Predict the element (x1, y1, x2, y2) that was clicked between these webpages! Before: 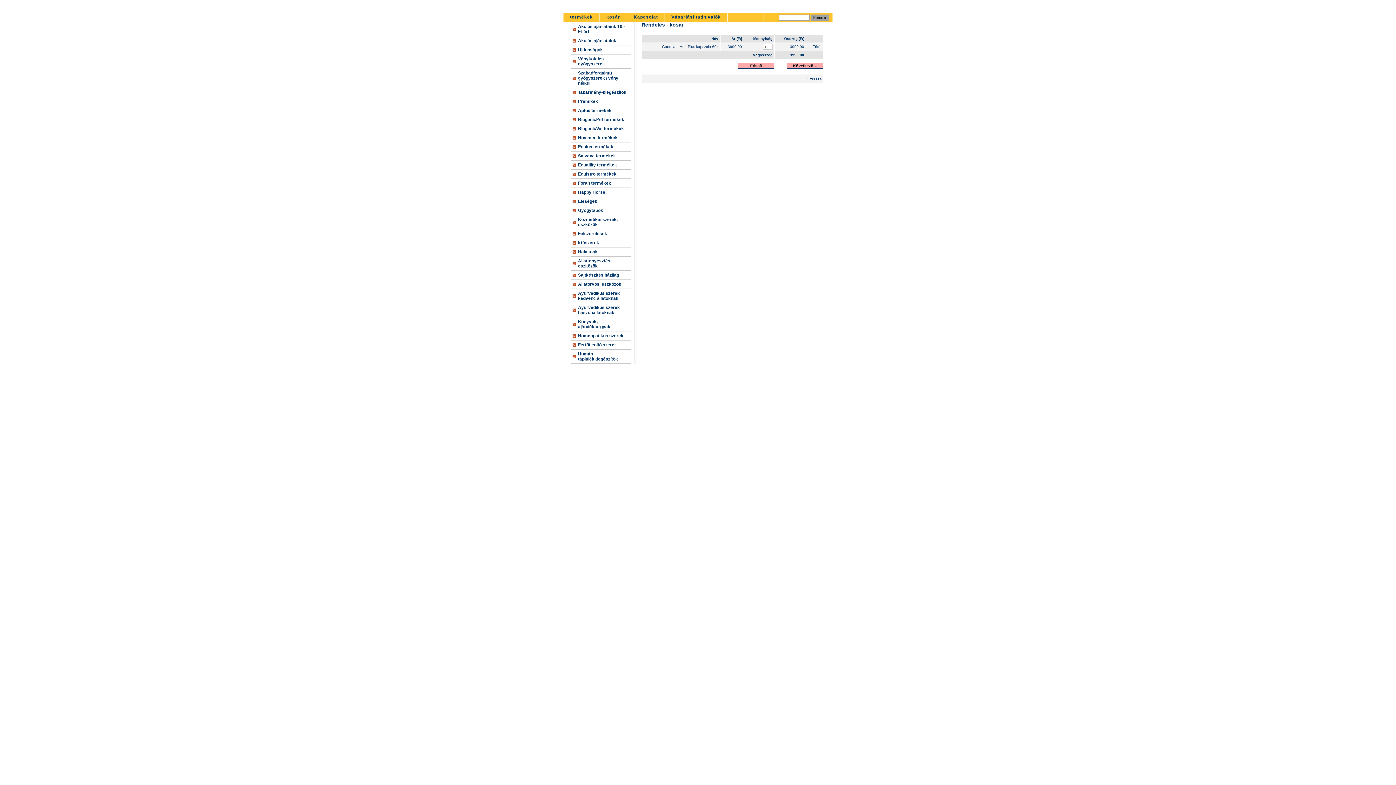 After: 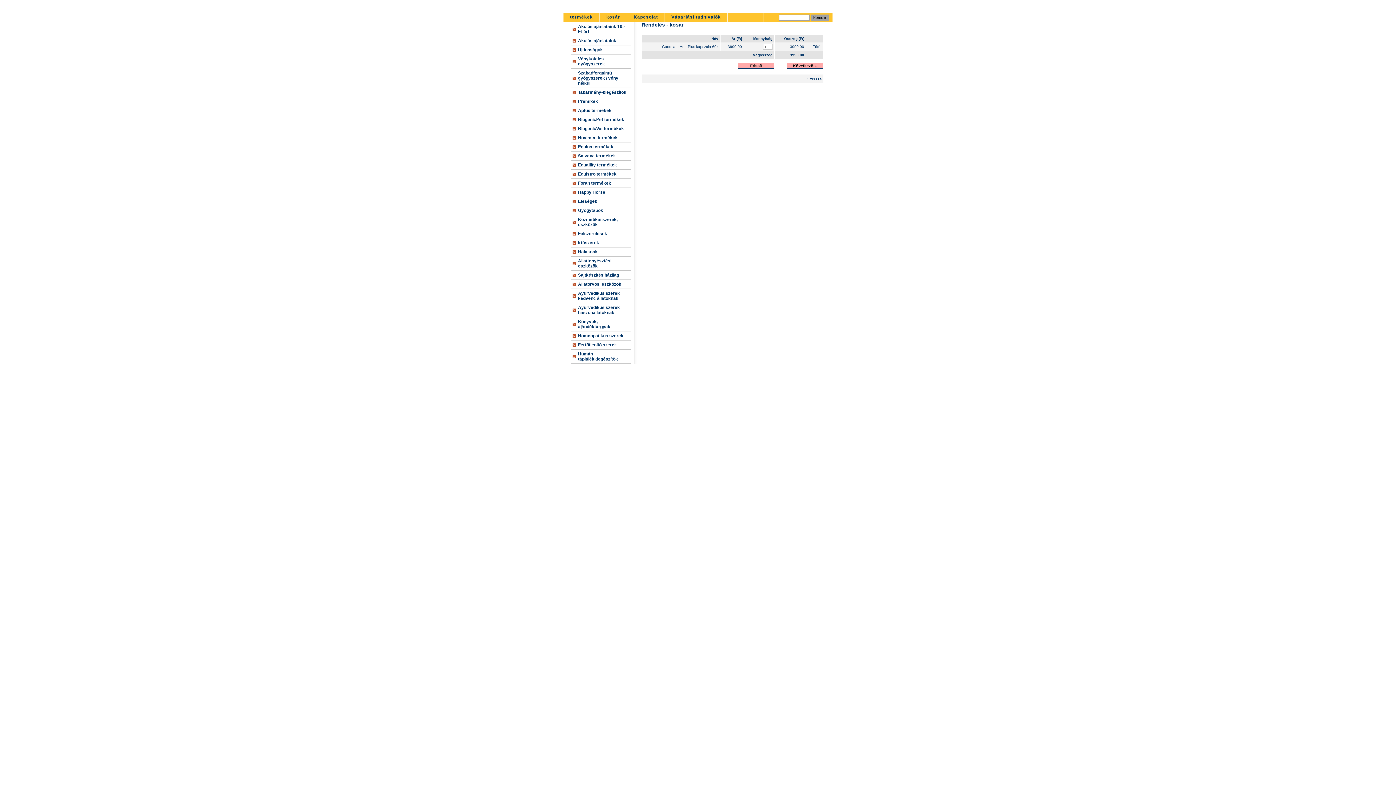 Action: label: kosár bbox: (600, 12, 626, 21)